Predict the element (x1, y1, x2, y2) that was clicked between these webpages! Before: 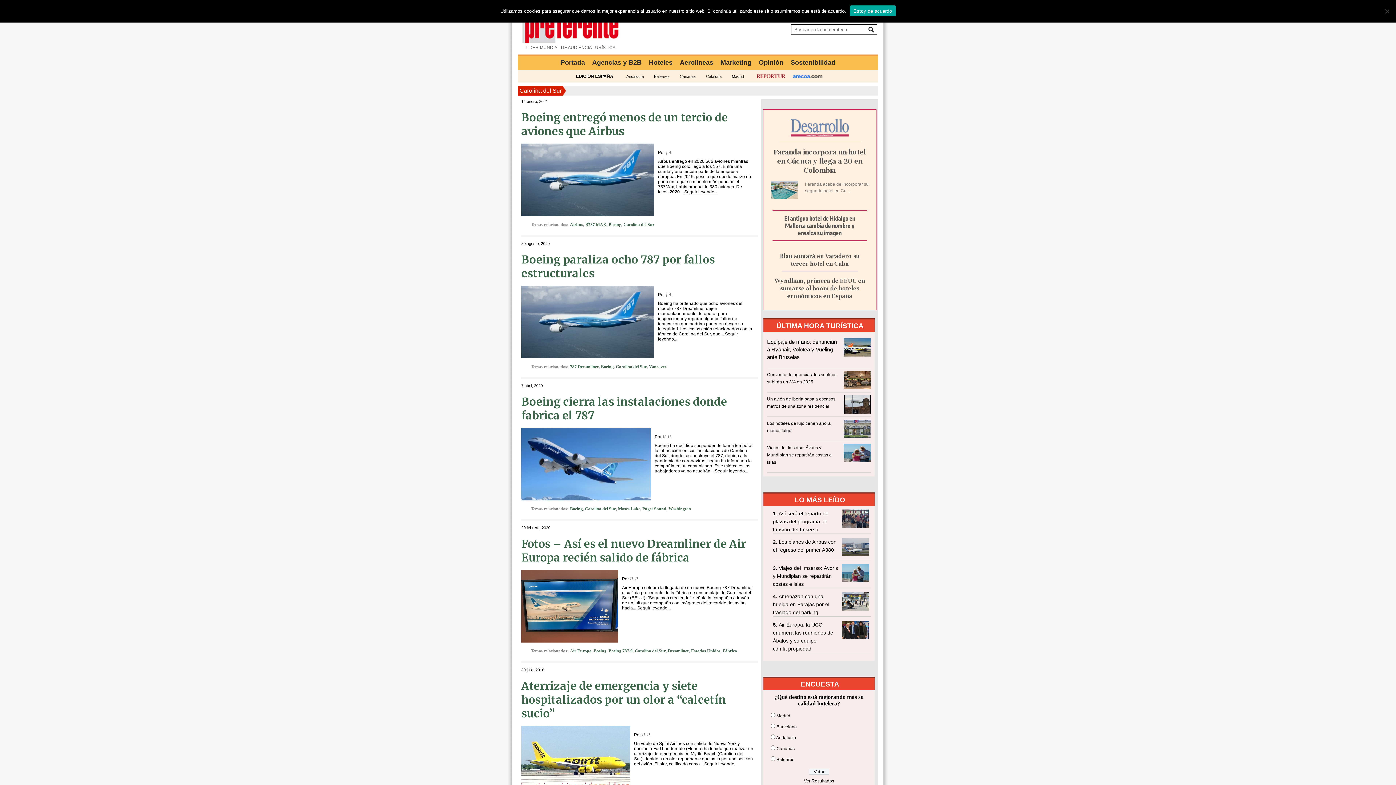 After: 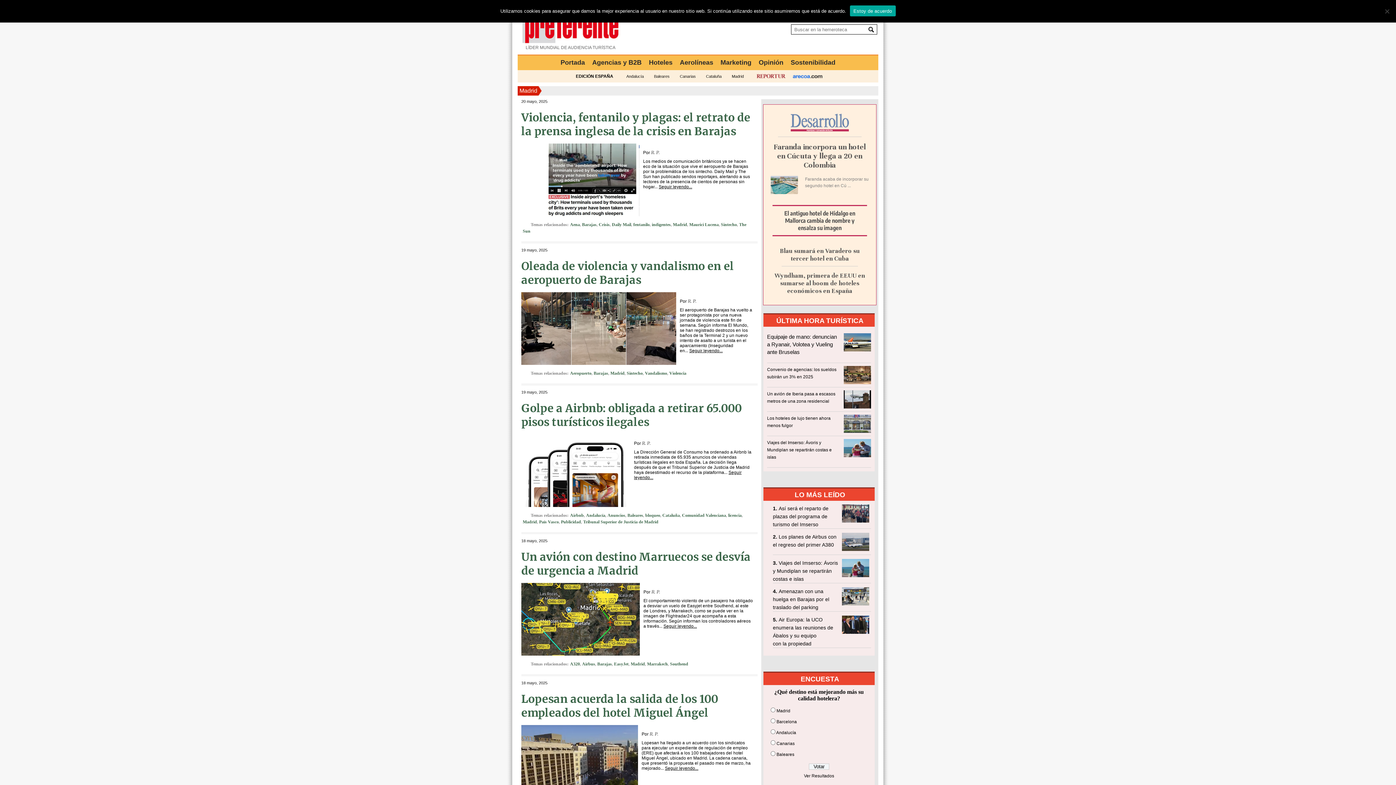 Action: bbox: (732, 74, 744, 78) label: Madrid